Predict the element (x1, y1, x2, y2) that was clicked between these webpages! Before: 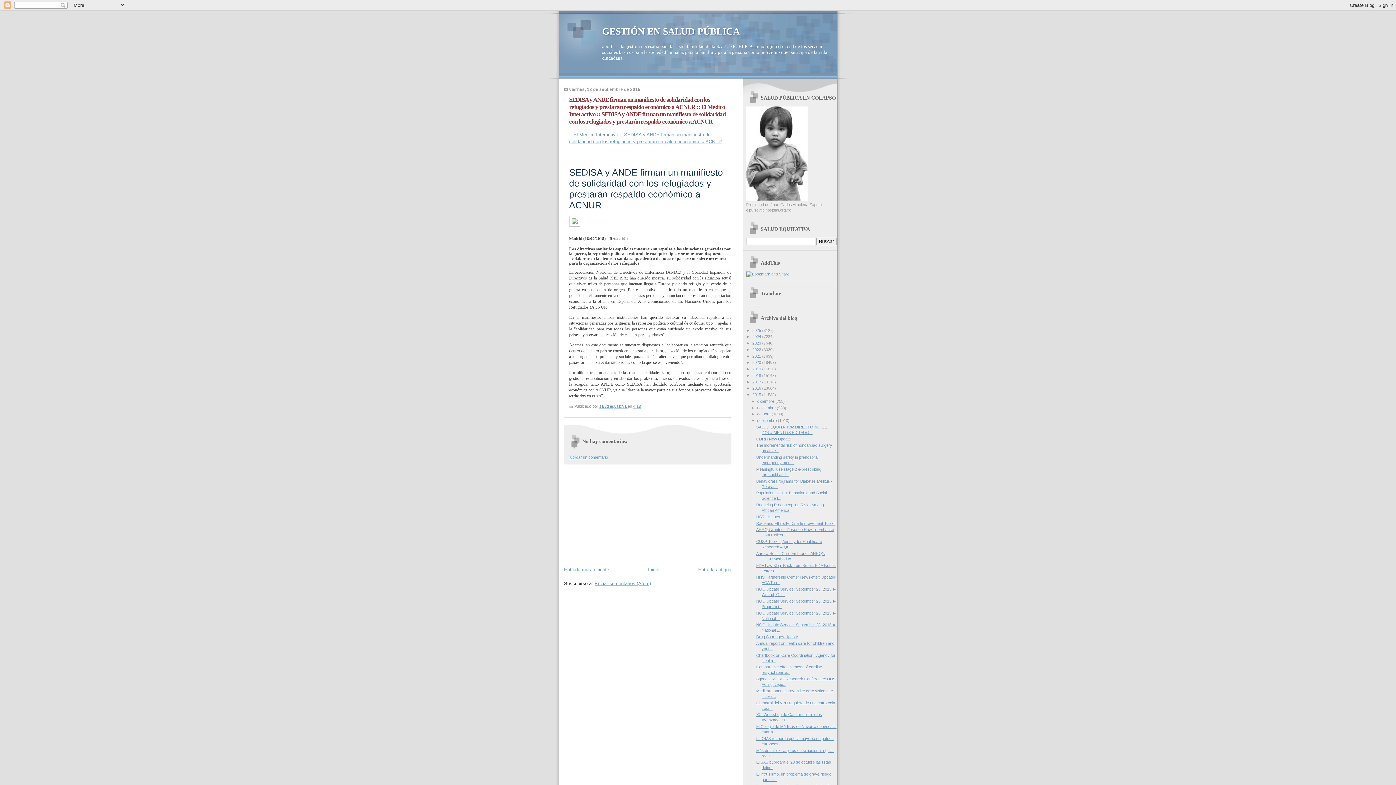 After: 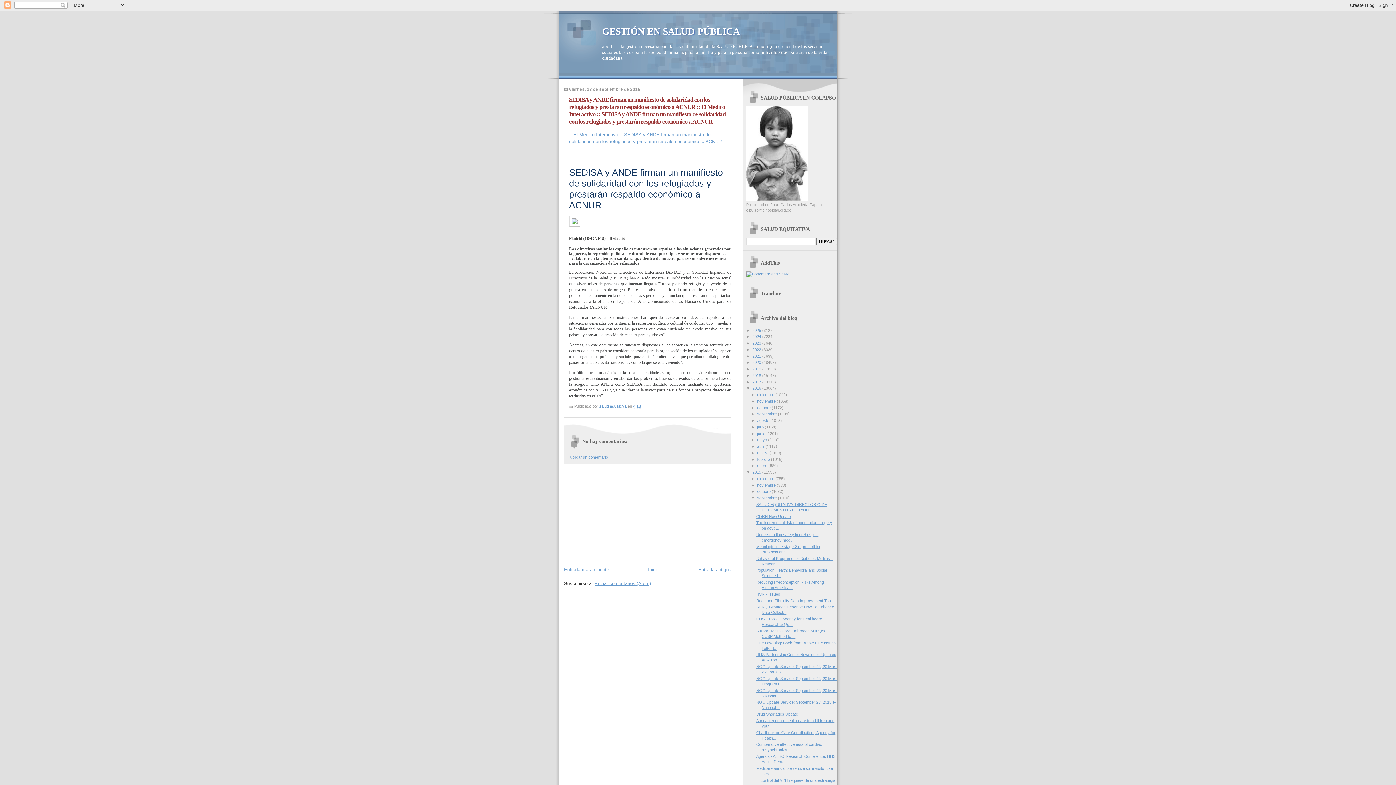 Action: label: ►   bbox: (746, 386, 752, 390)